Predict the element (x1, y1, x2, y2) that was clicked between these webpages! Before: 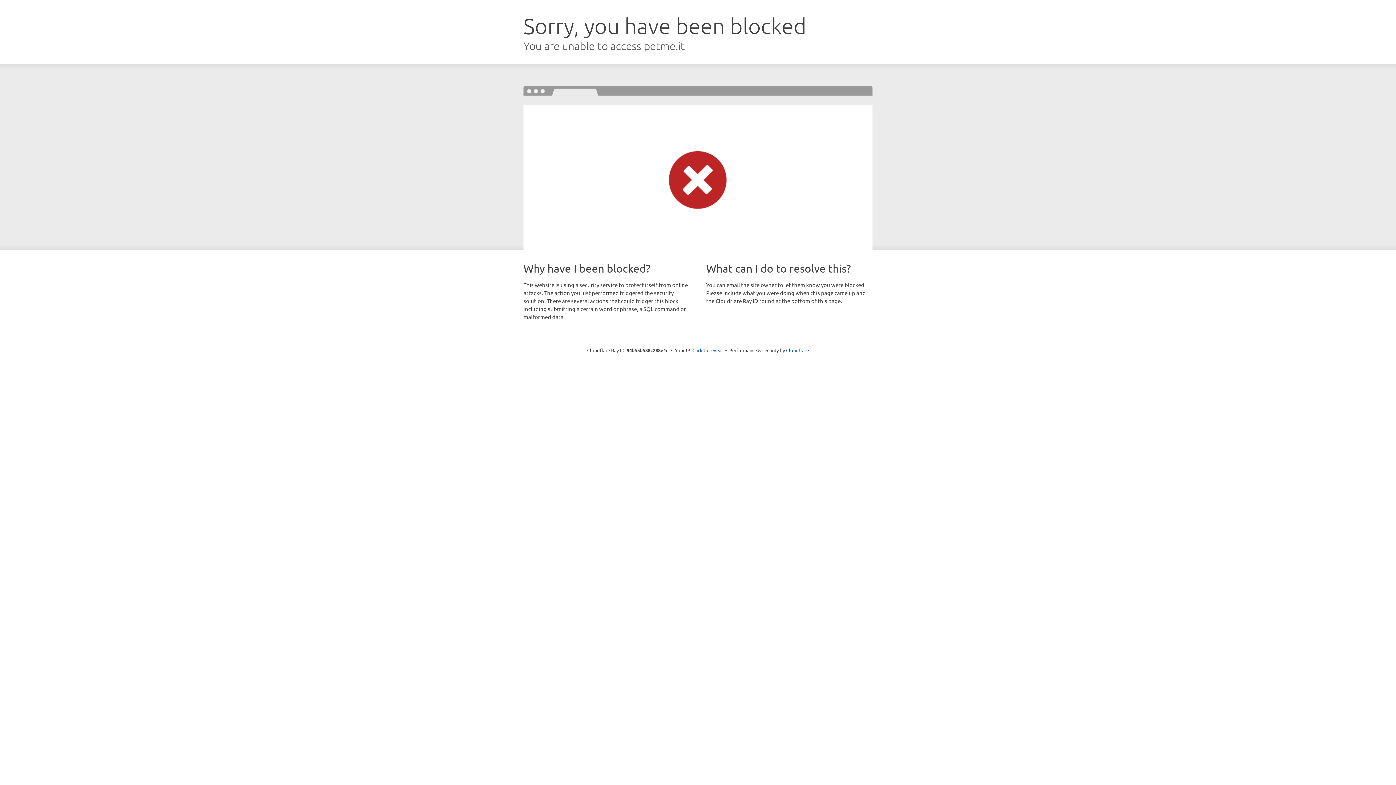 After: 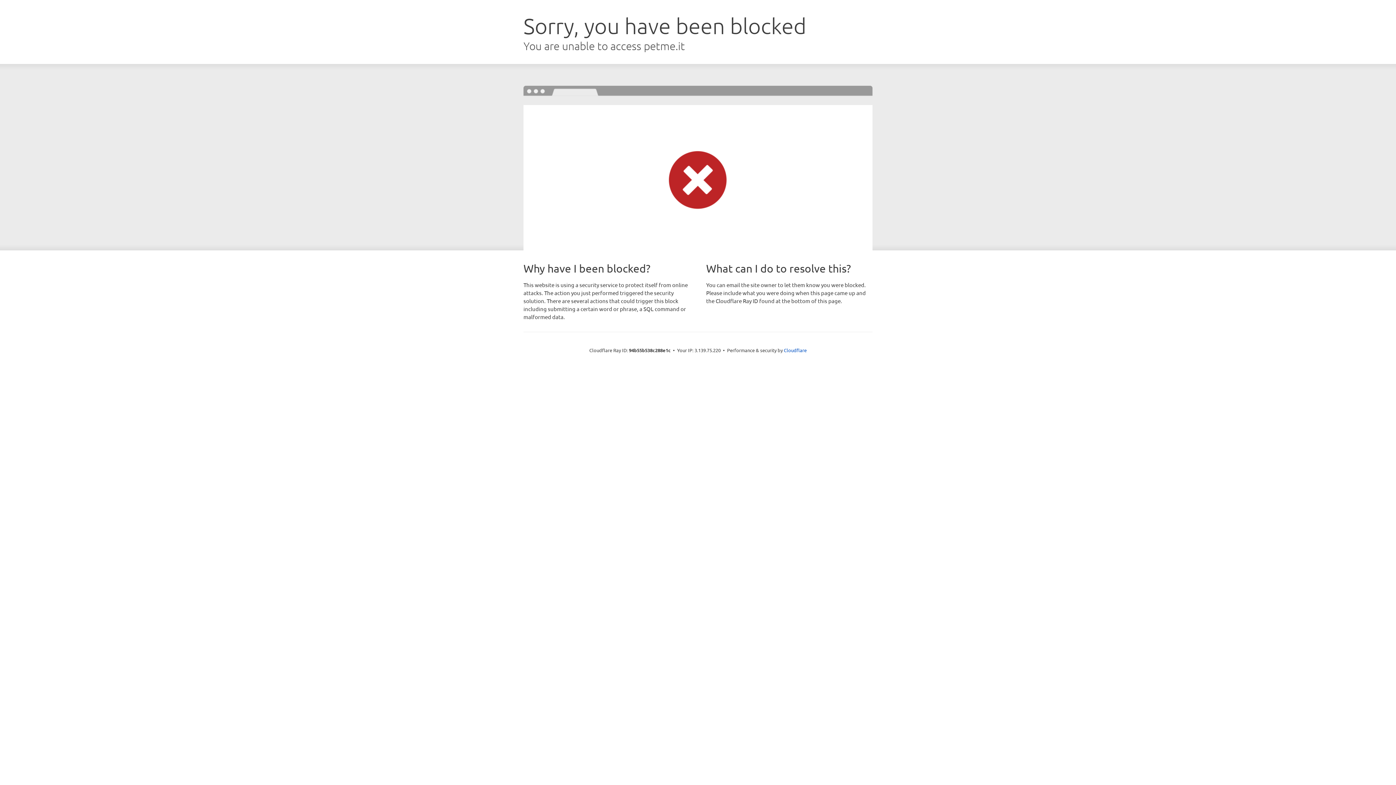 Action: bbox: (692, 346, 723, 353) label: Click to reveal